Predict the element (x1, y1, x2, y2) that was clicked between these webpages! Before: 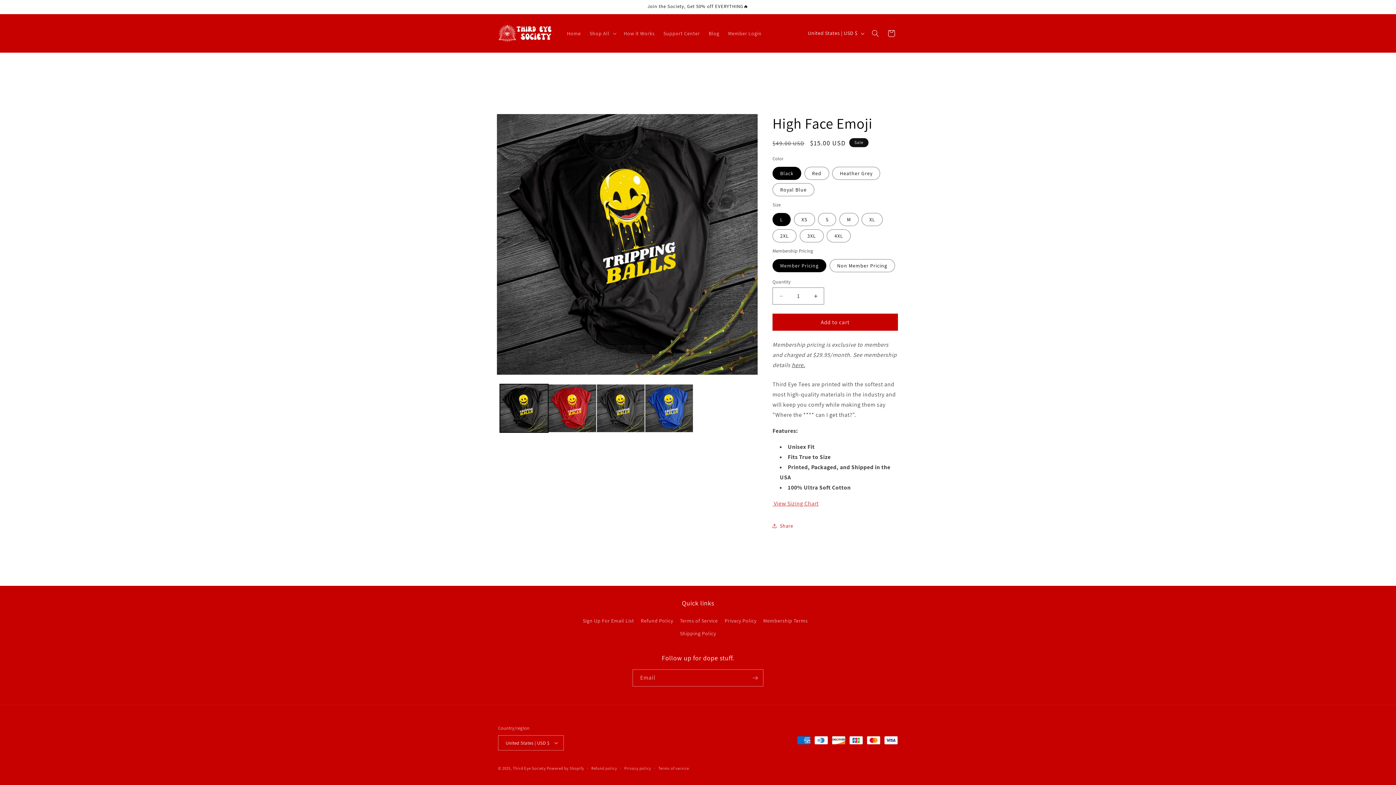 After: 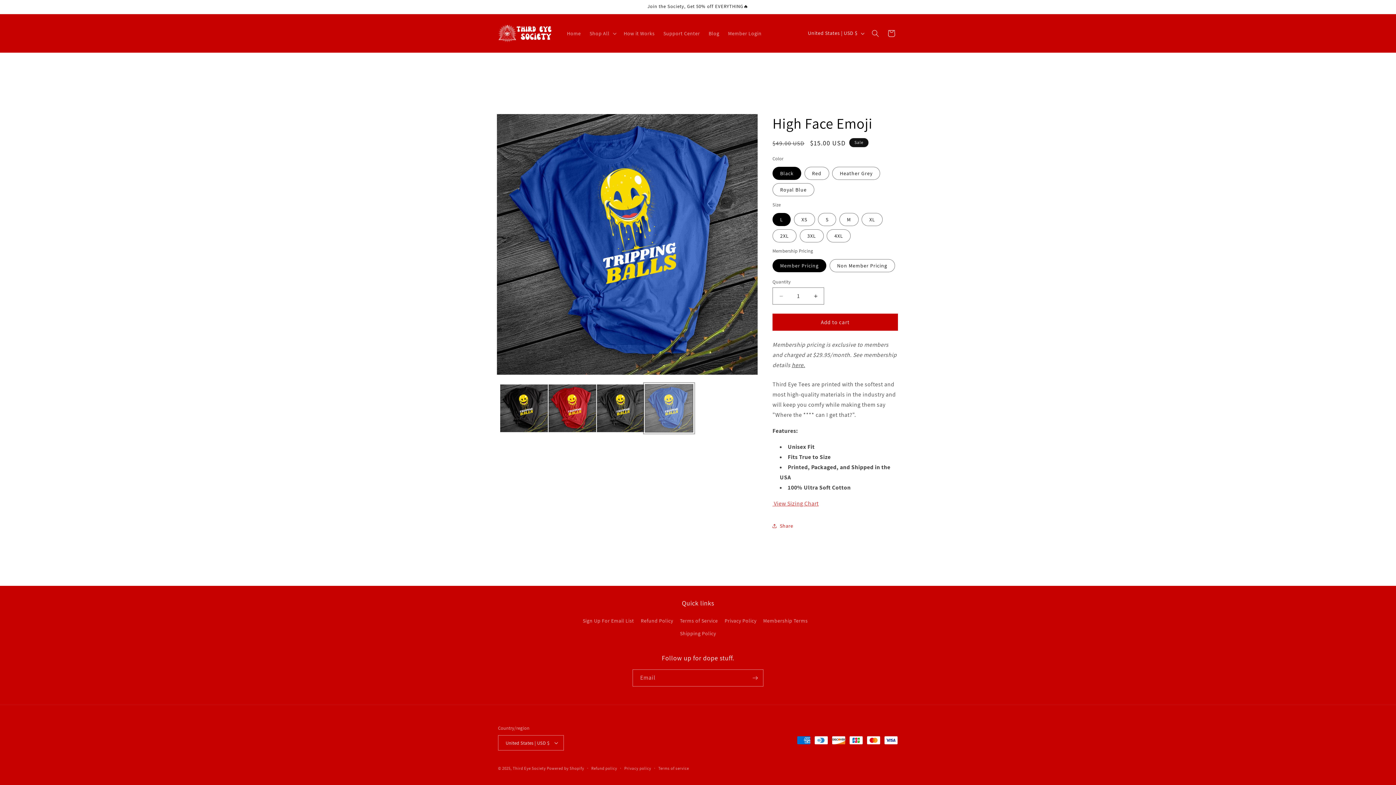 Action: label: Load image 4 in gallery view bbox: (645, 384, 693, 432)